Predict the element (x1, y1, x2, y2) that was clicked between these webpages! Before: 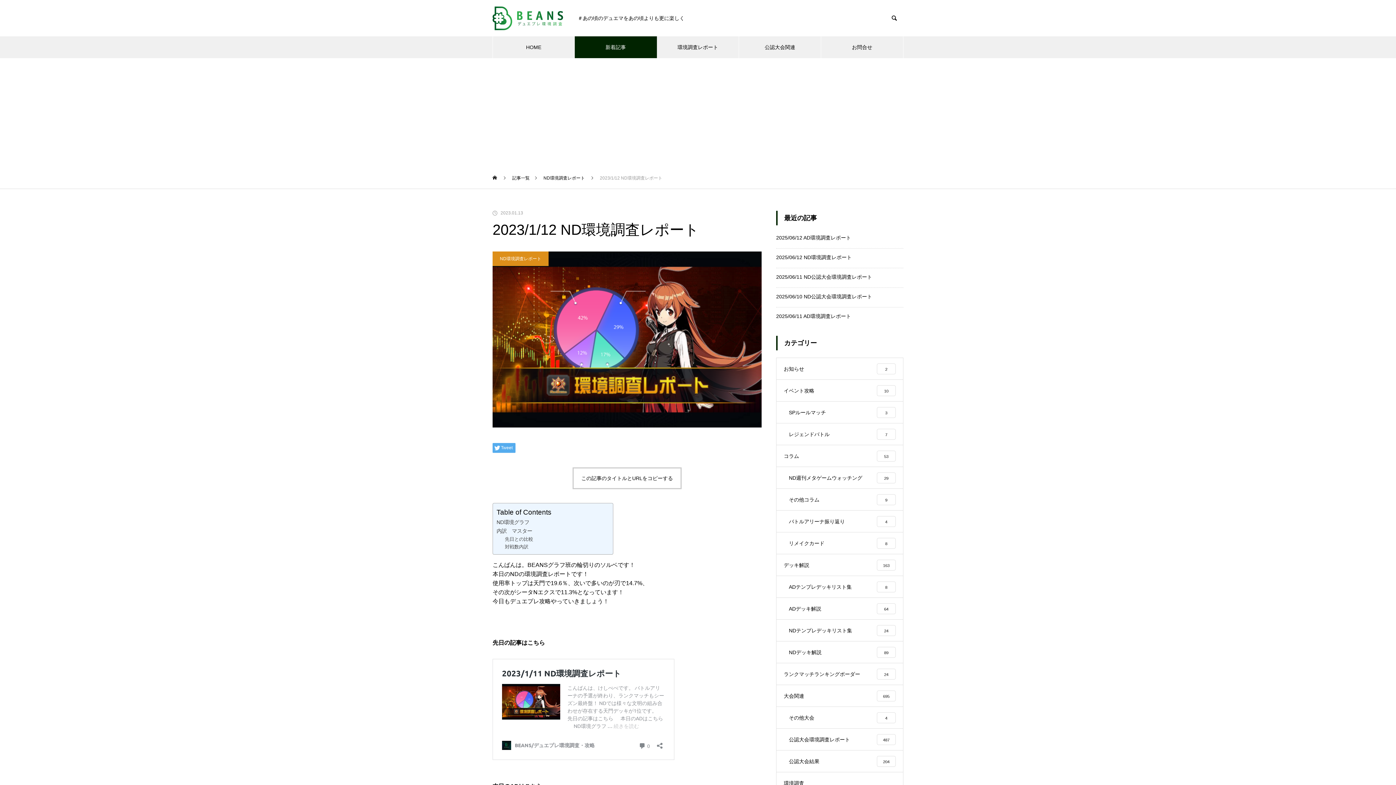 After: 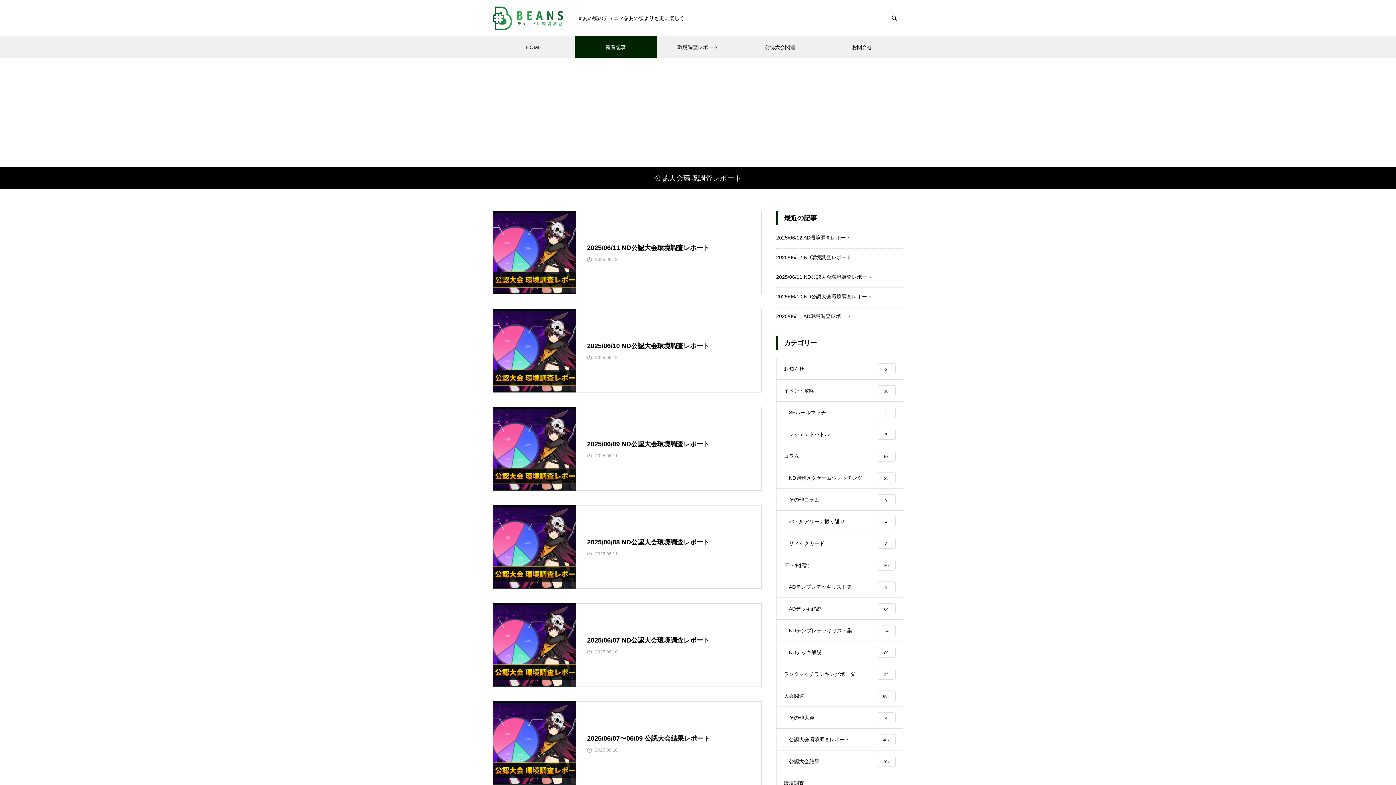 Action: bbox: (776, 729, 903, 750) label: 公認大会環境調査レポート
487